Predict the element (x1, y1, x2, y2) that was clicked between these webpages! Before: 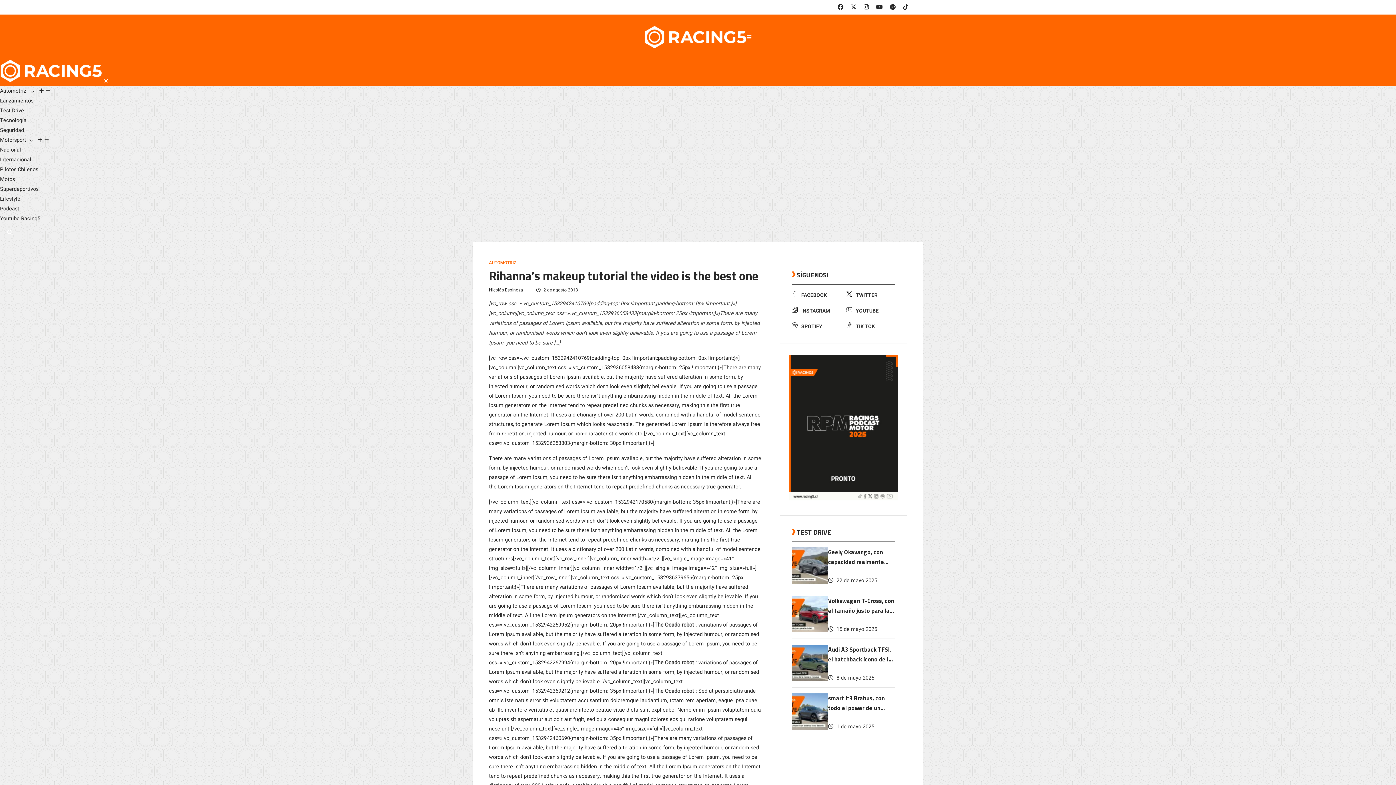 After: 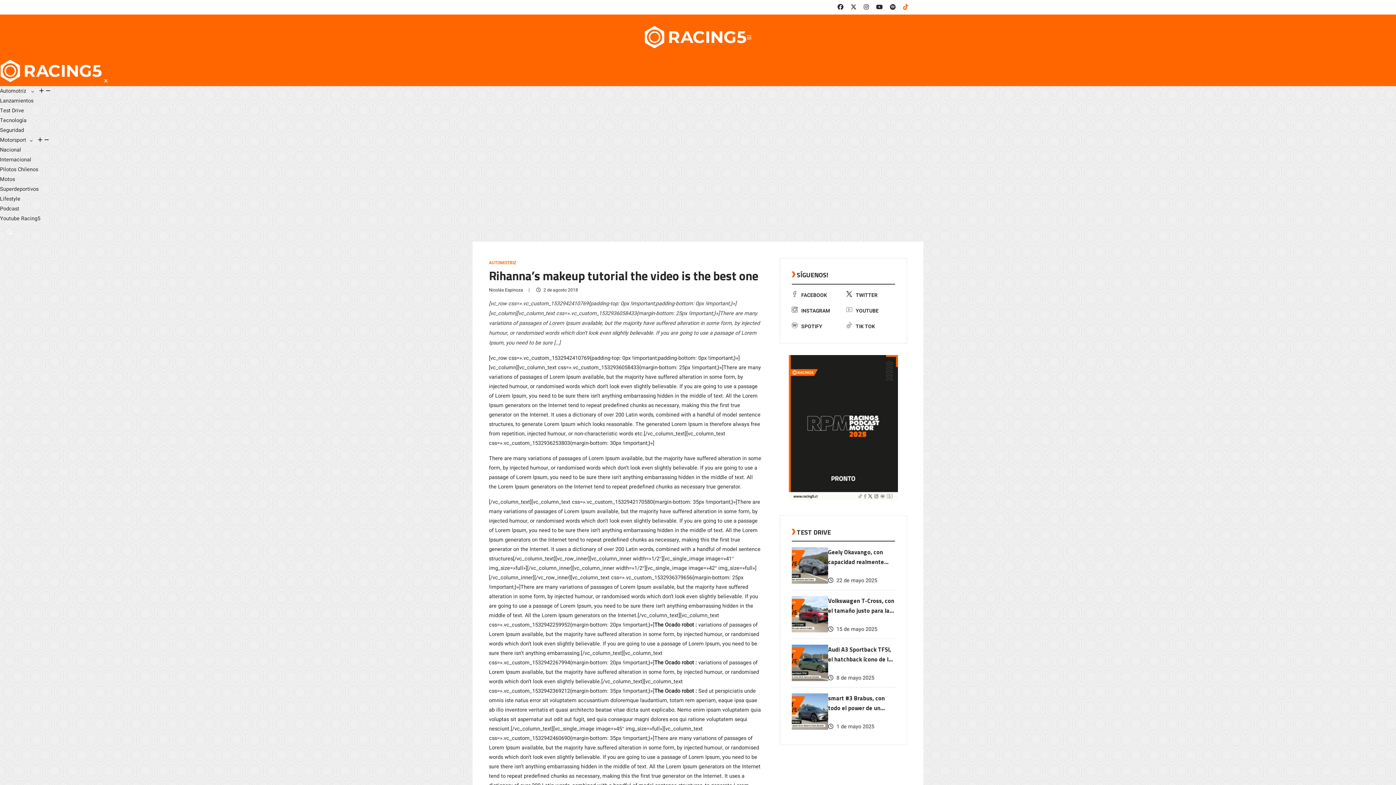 Action: bbox: (899, 2, 912, 12) label: link a tiktok